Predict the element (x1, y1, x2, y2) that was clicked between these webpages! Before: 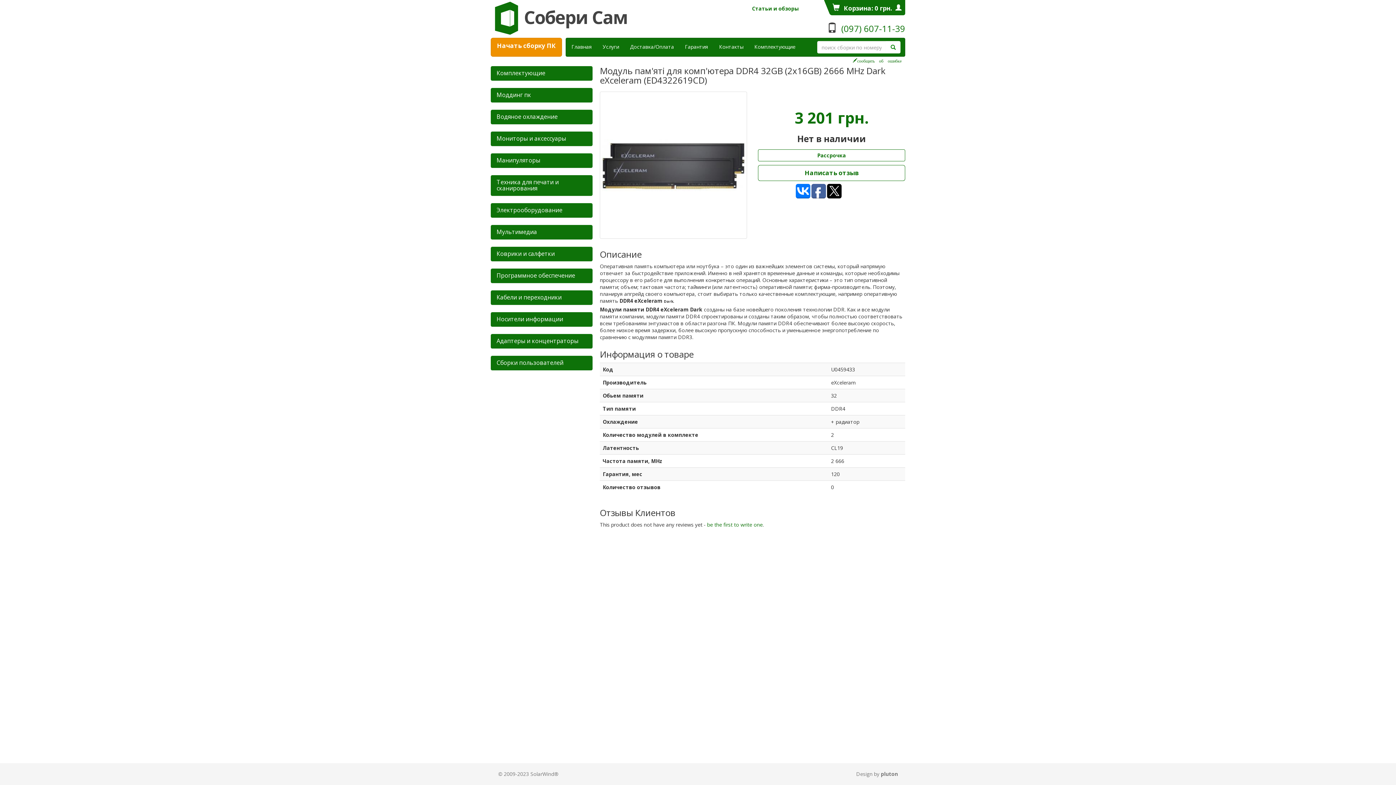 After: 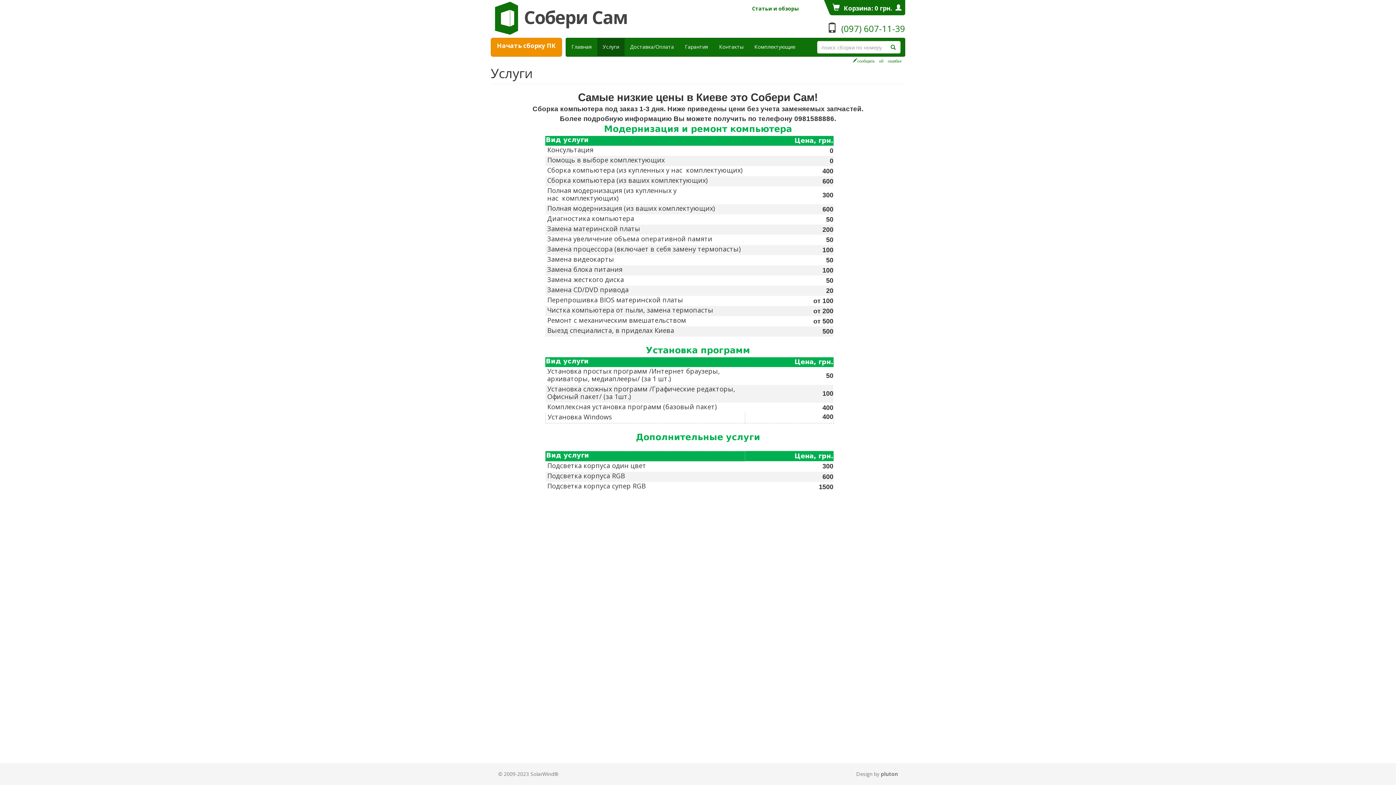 Action: bbox: (597, 37, 624, 56) label: Услуги
(current)